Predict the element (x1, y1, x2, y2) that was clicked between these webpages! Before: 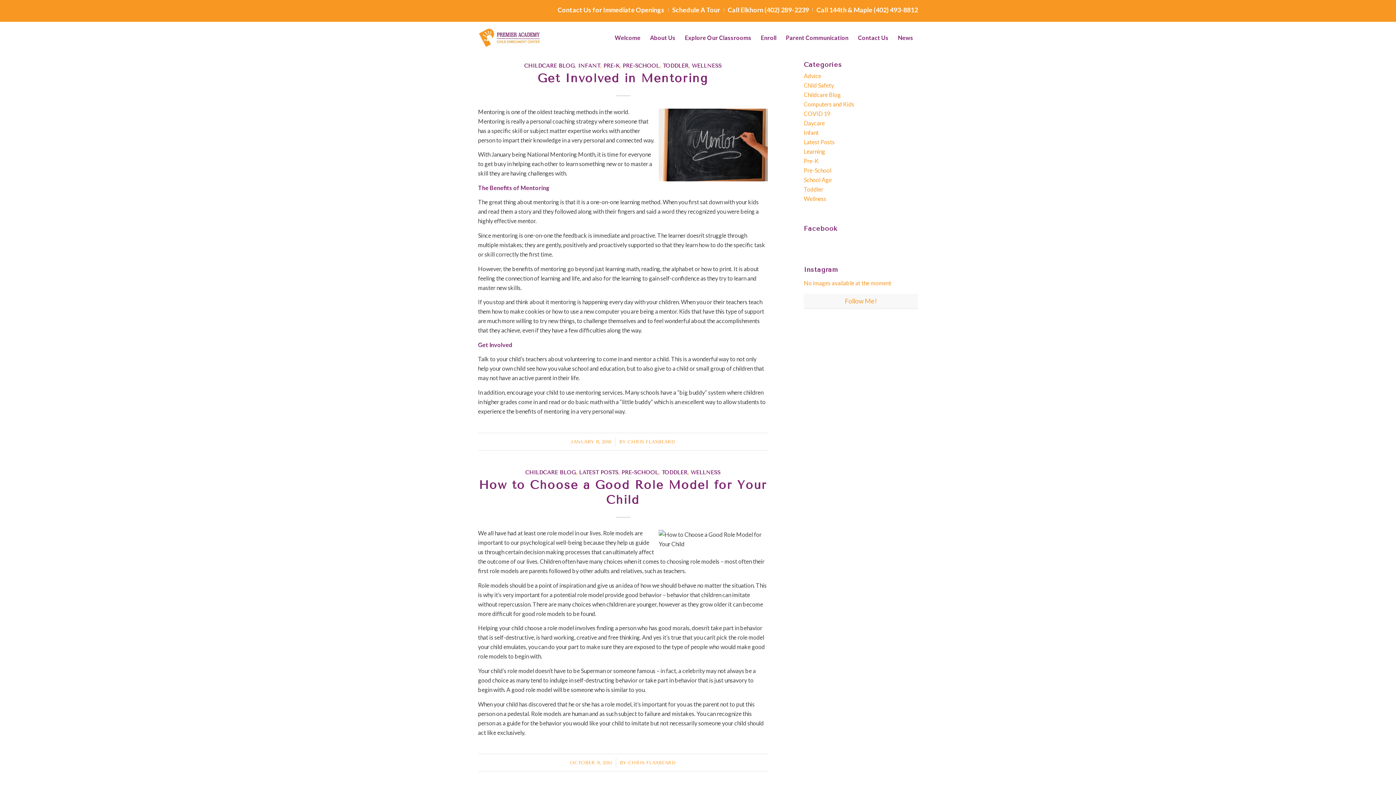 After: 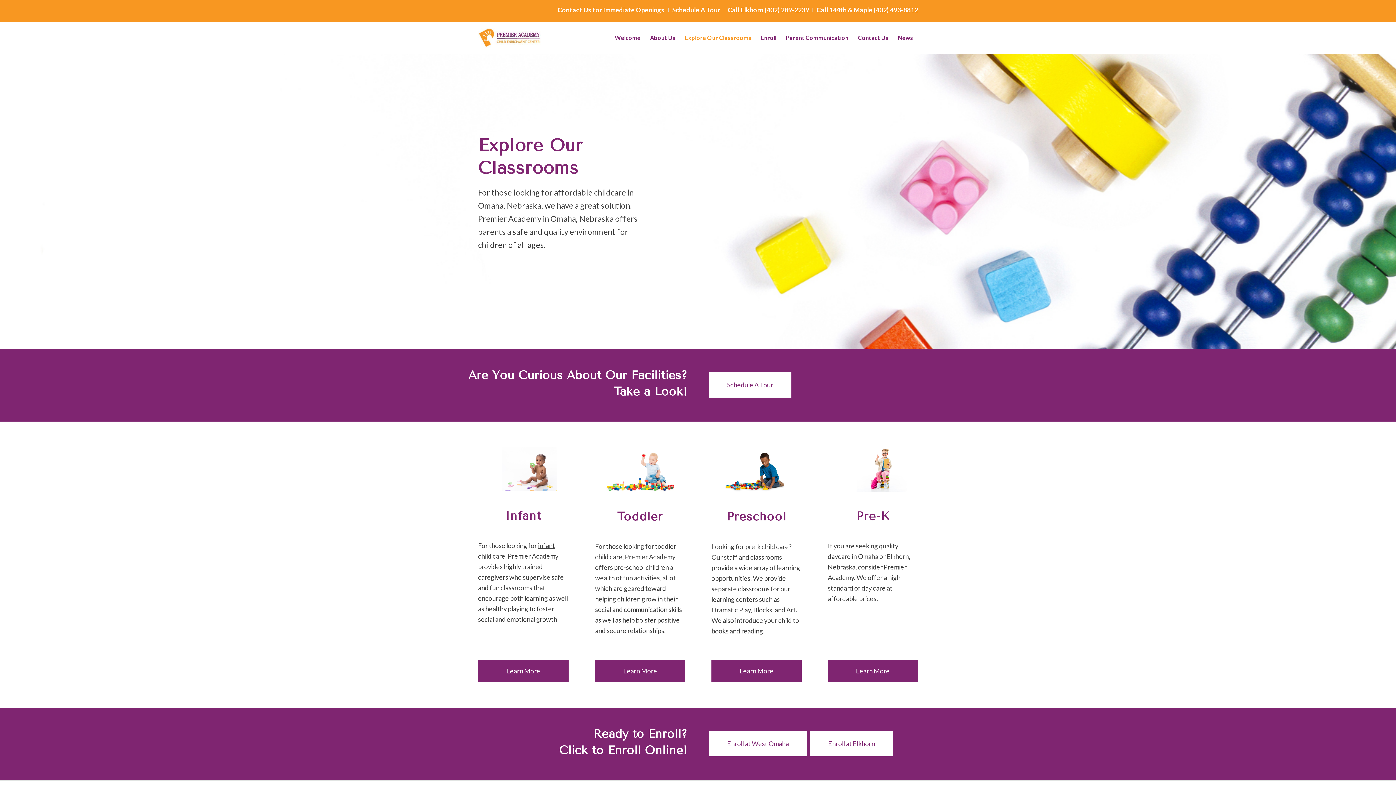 Action: label: Explore Our Classrooms bbox: (680, 21, 756, 54)